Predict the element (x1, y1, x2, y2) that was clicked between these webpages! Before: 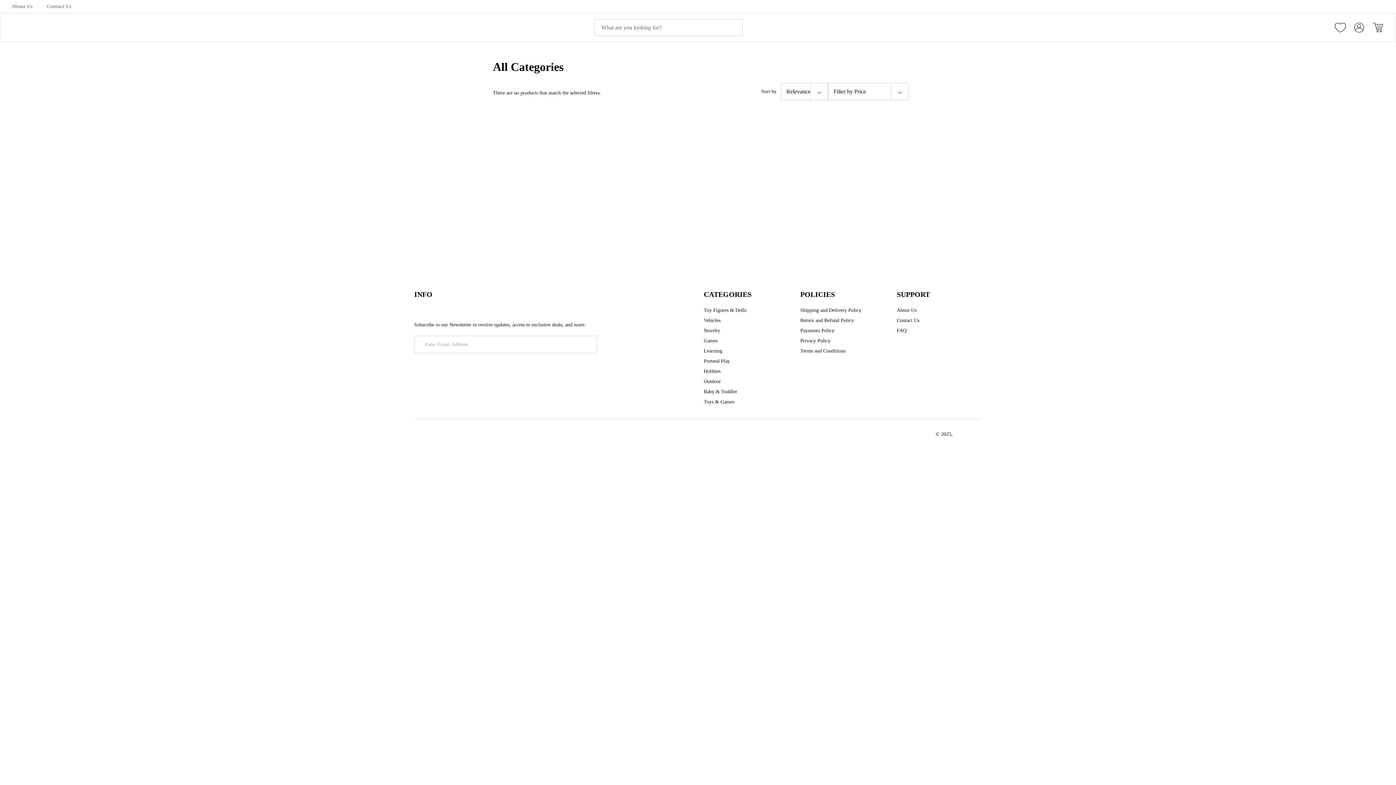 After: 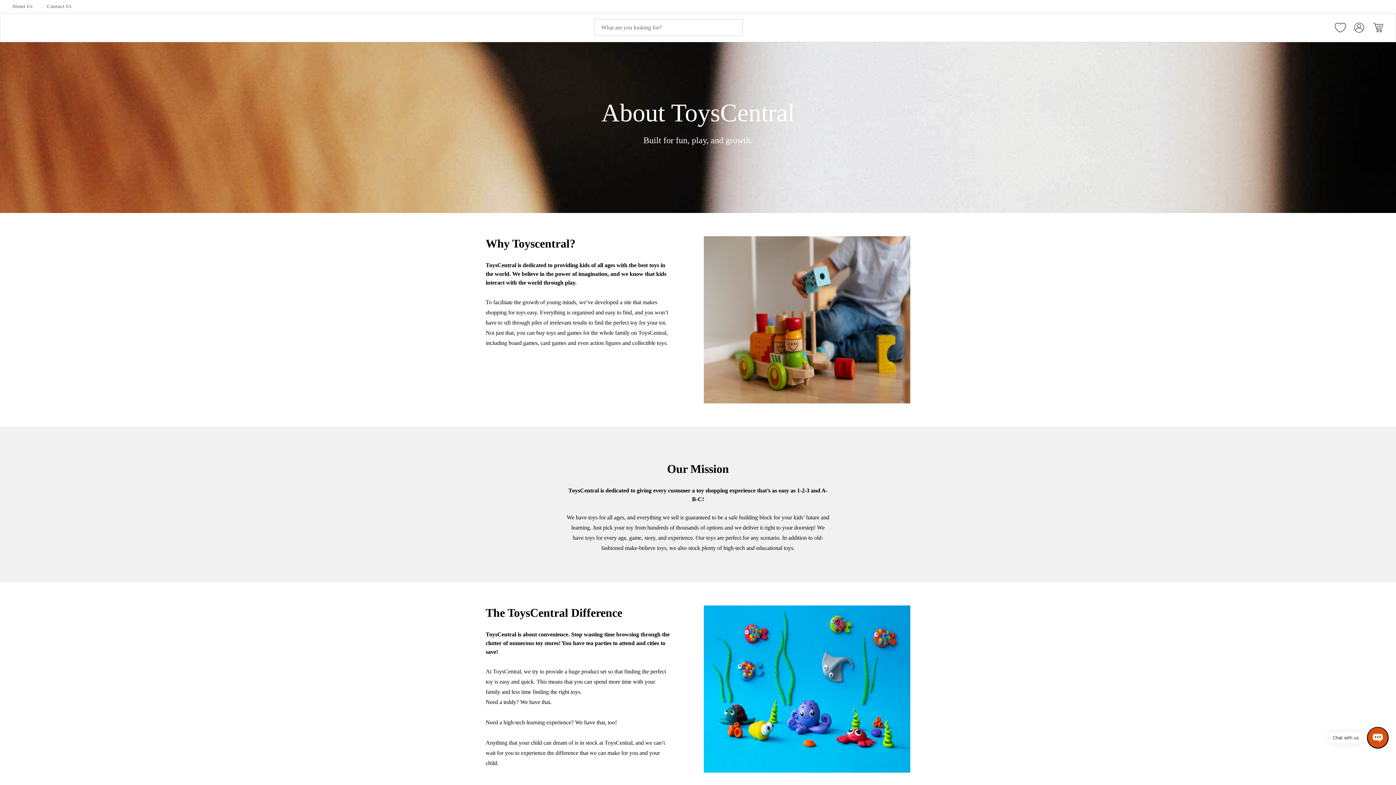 Action: label: About Us bbox: (11, 2, 32, 10)